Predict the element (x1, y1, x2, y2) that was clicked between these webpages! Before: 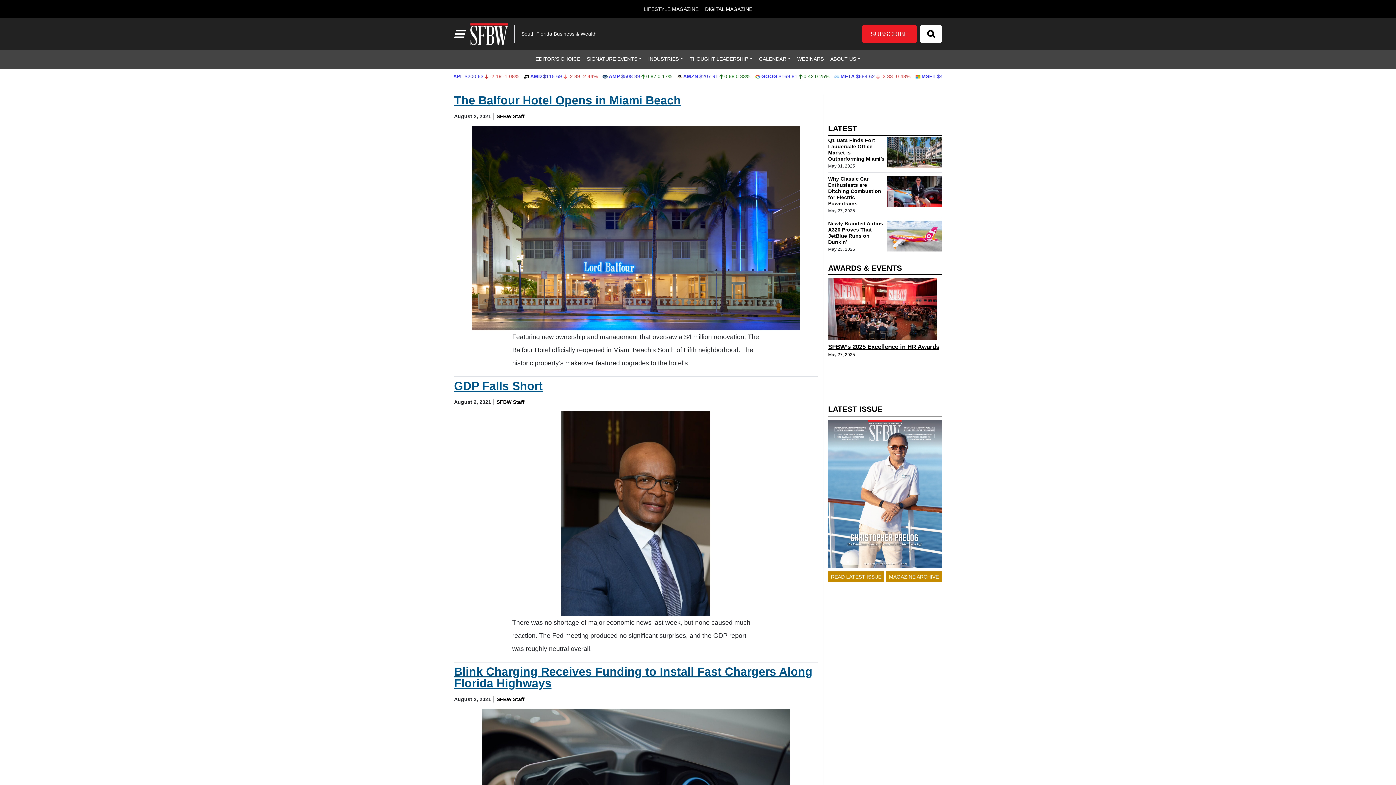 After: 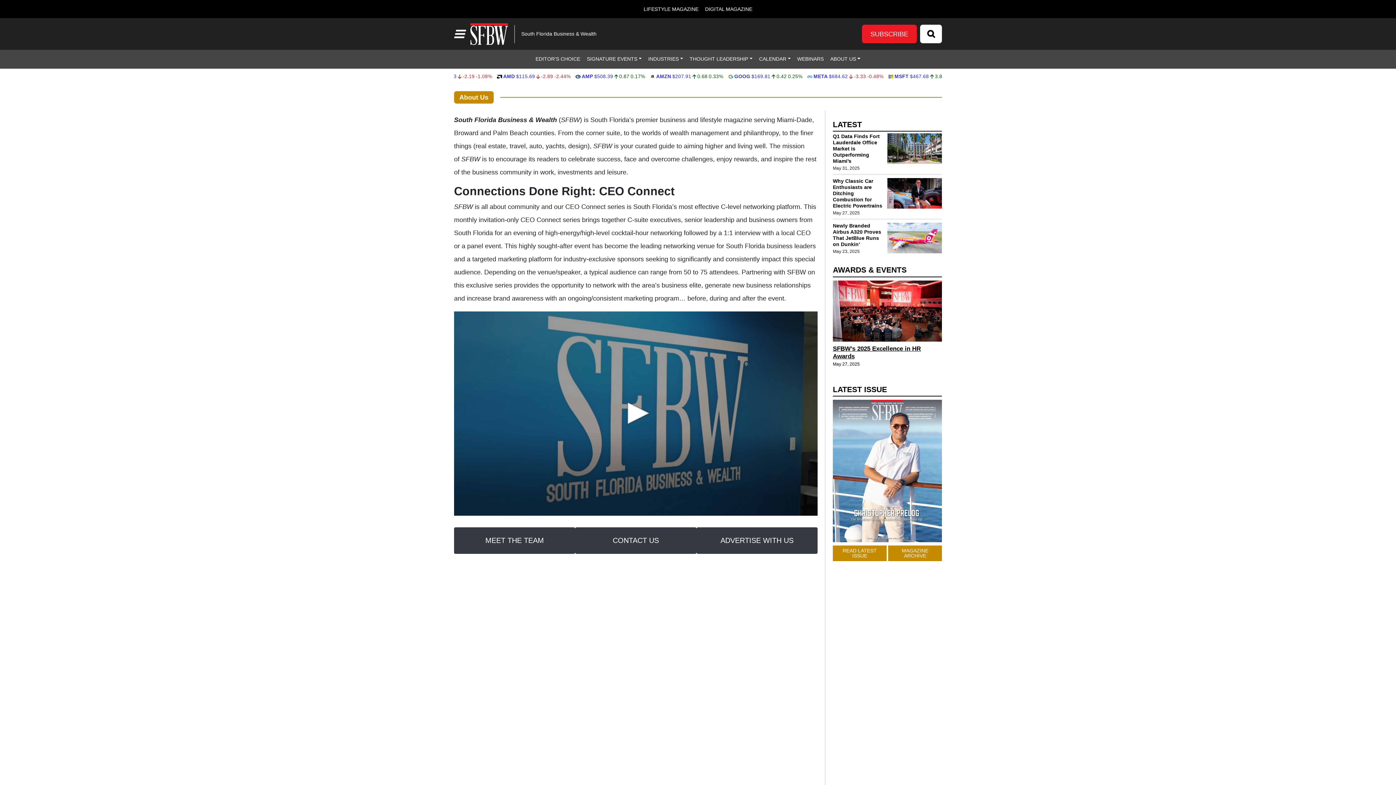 Action: label: ABOUT US bbox: (827, 49, 863, 68)